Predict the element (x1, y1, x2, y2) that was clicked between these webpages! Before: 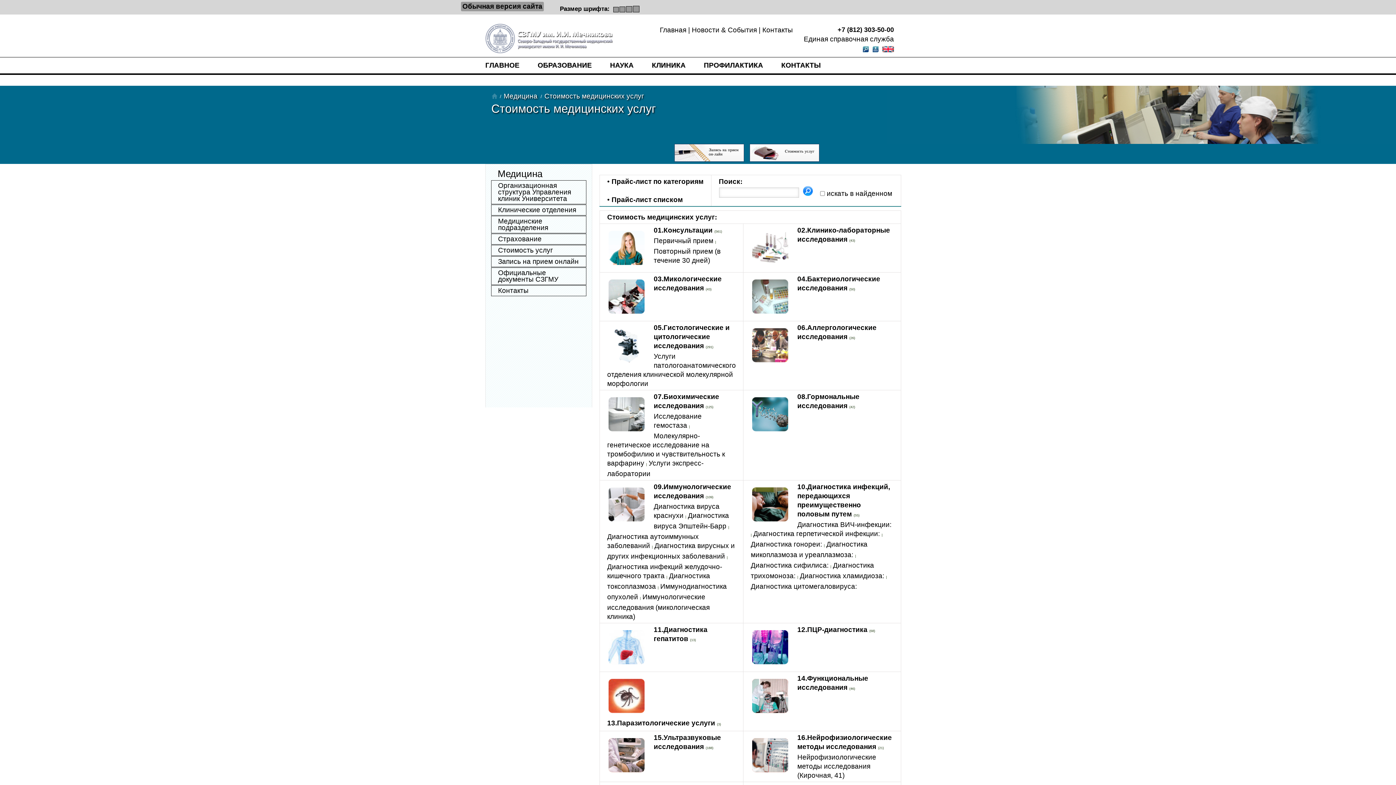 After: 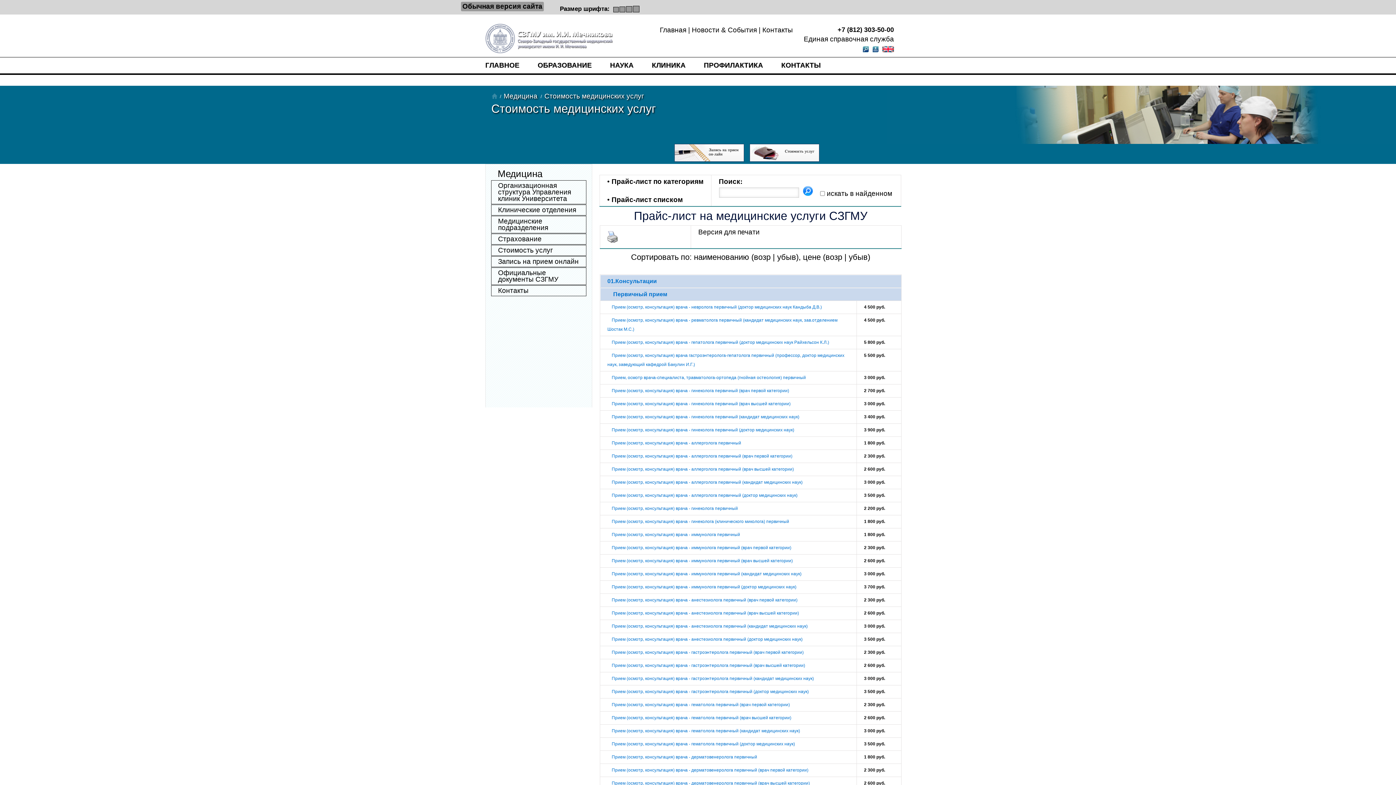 Action: bbox: (611, 196, 683, 203) label: Прайс-лист списком